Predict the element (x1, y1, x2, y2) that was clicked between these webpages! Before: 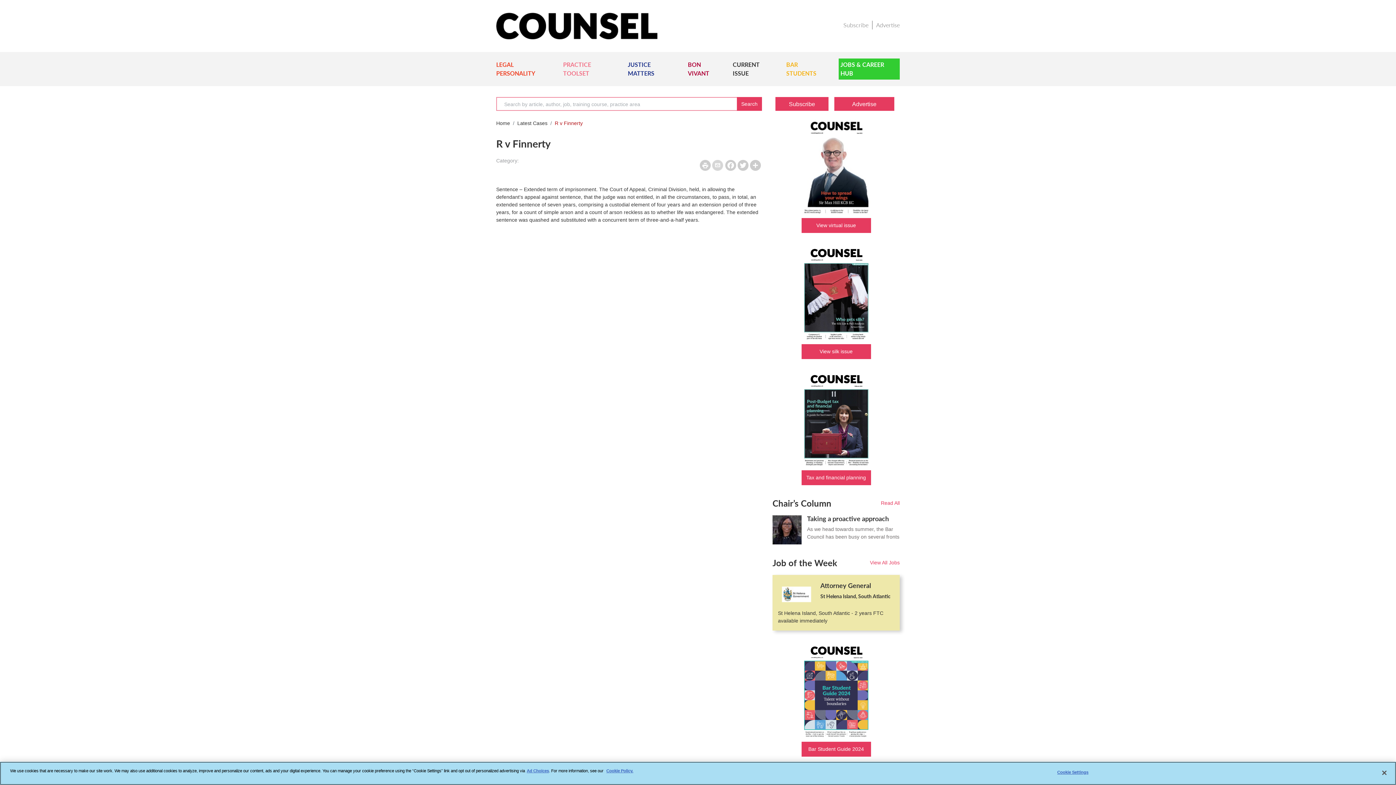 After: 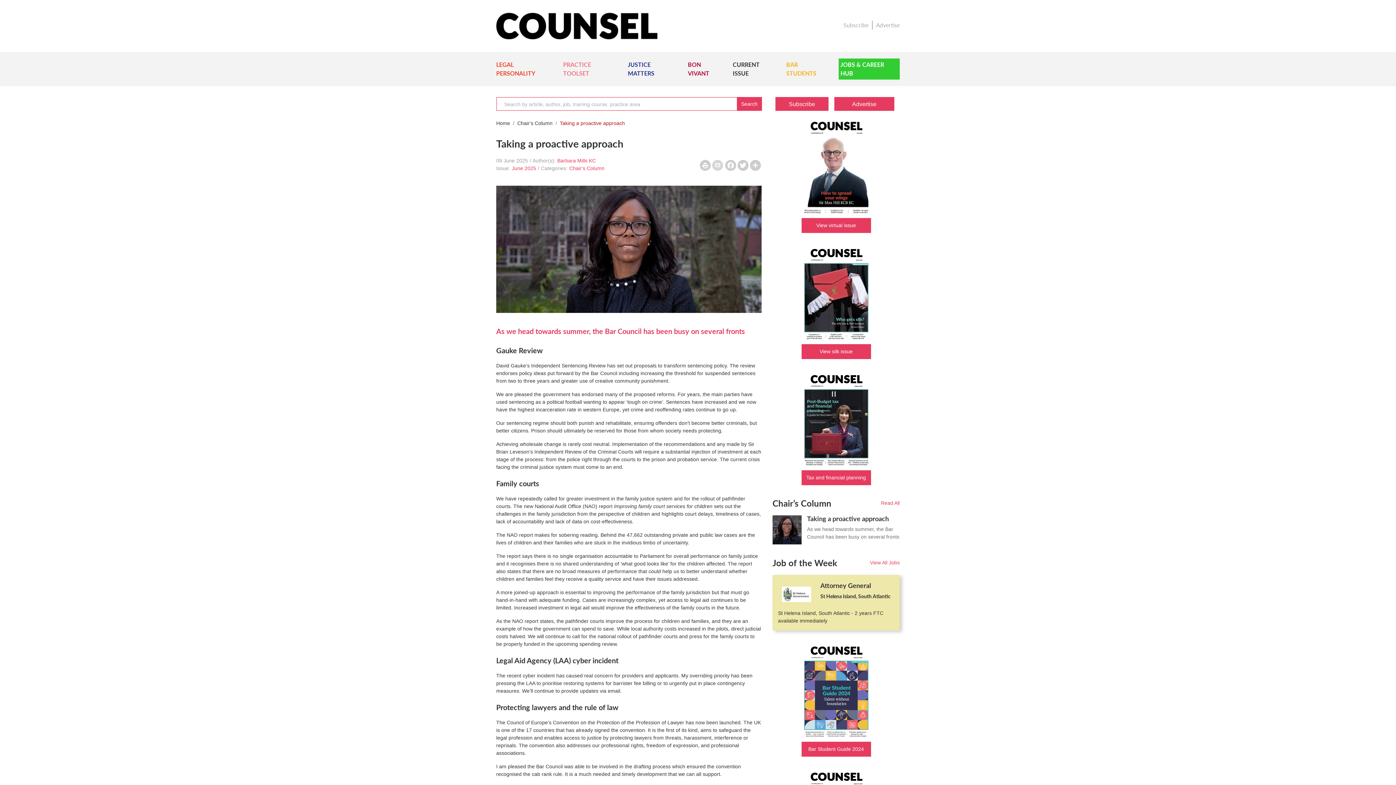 Action: bbox: (807, 514, 889, 522) label: Taking a proactive approach